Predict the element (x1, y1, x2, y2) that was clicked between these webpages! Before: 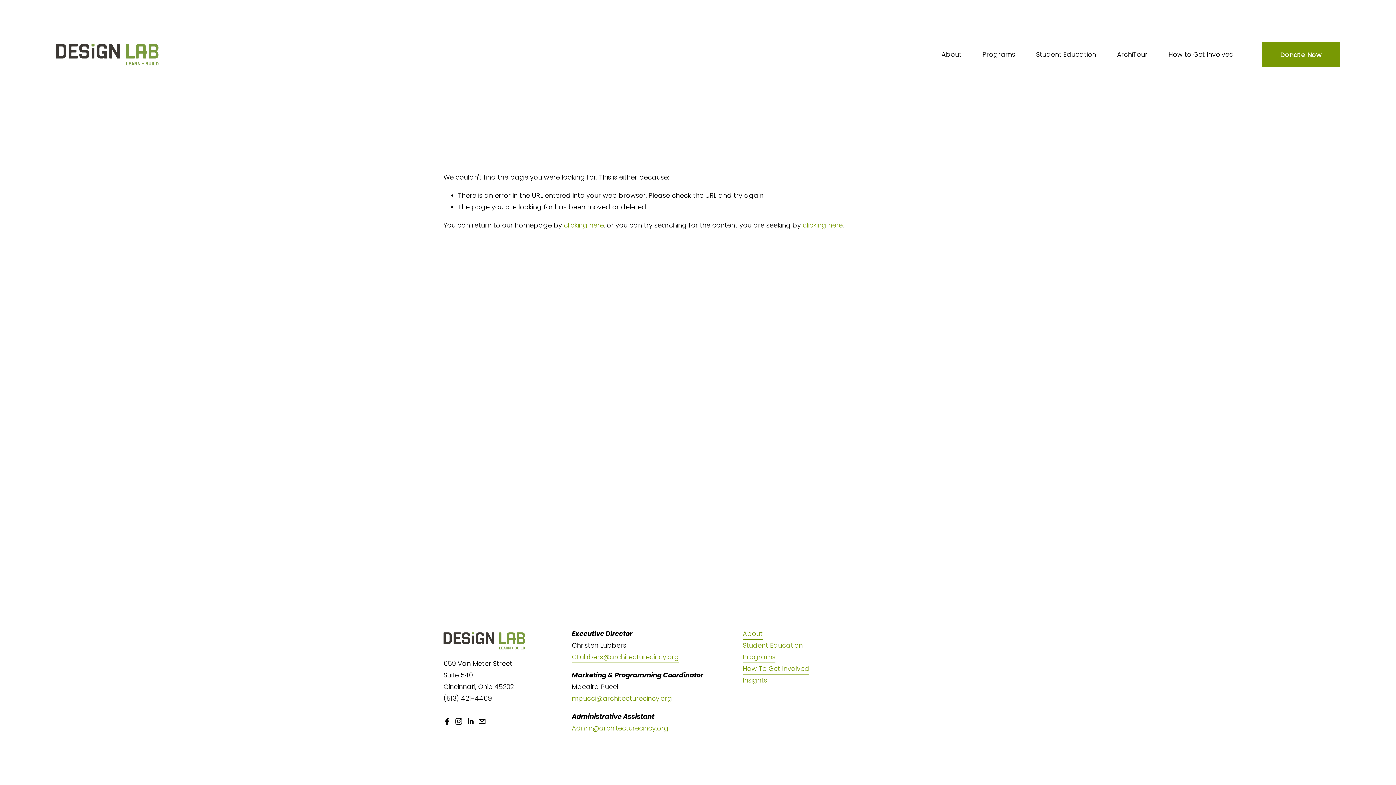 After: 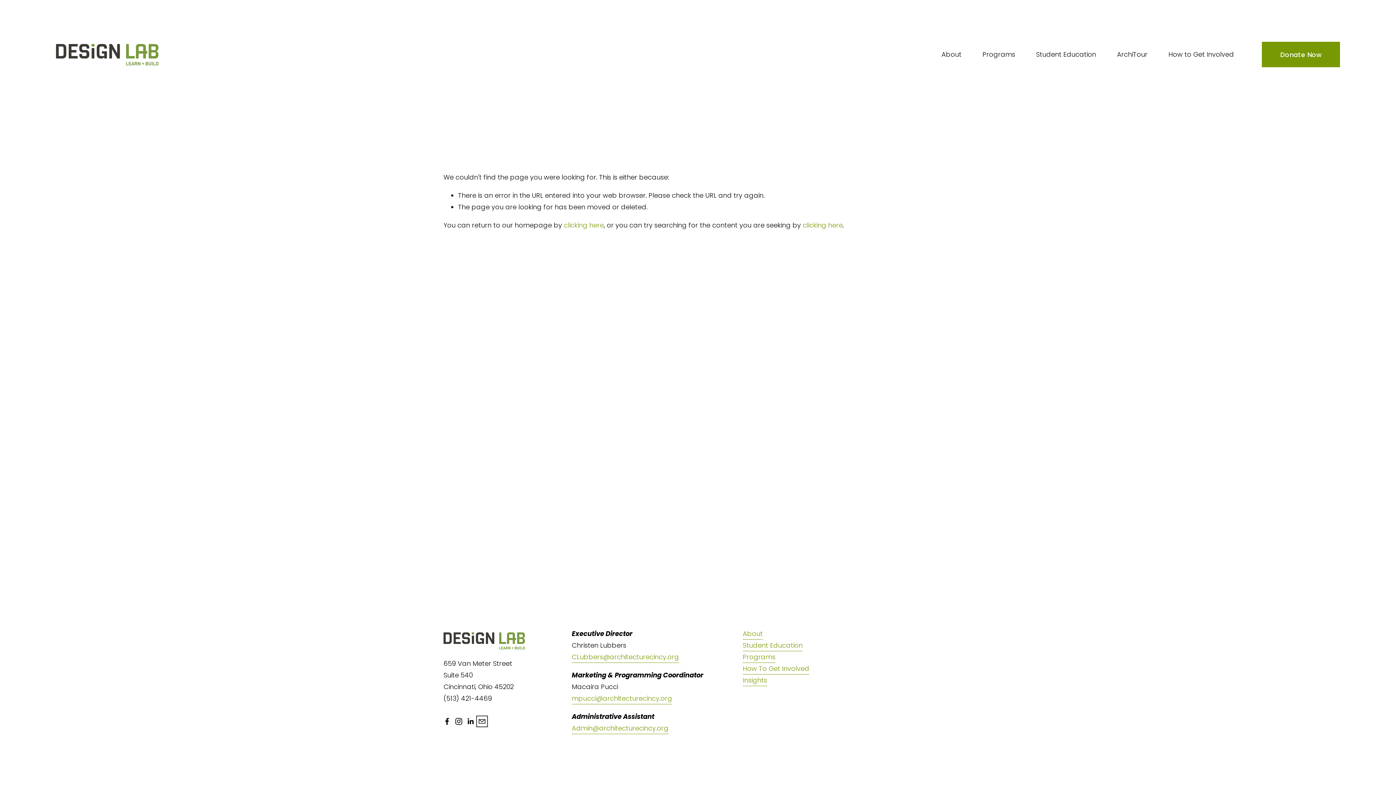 Action: bbox: (478, 718, 485, 725) label: admin@architecturecincy.org